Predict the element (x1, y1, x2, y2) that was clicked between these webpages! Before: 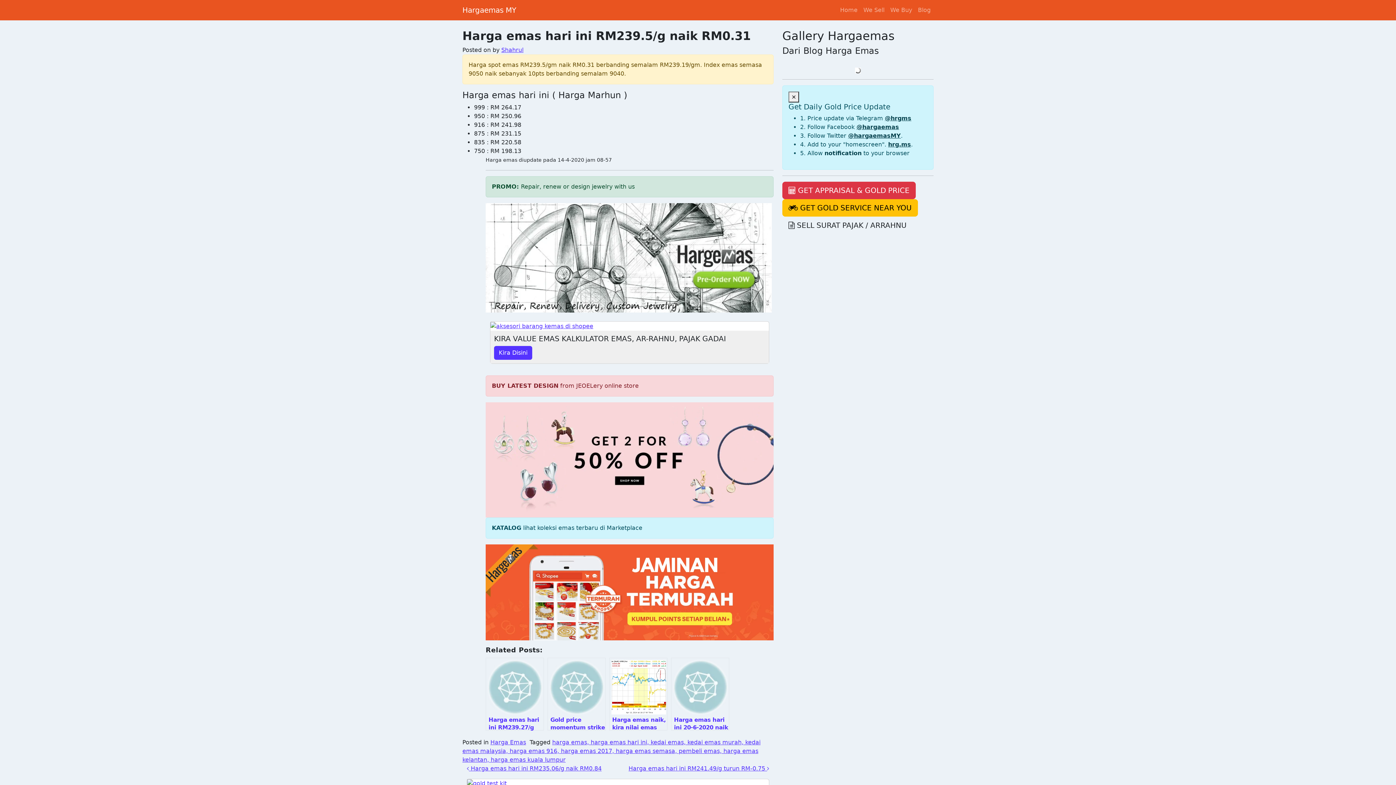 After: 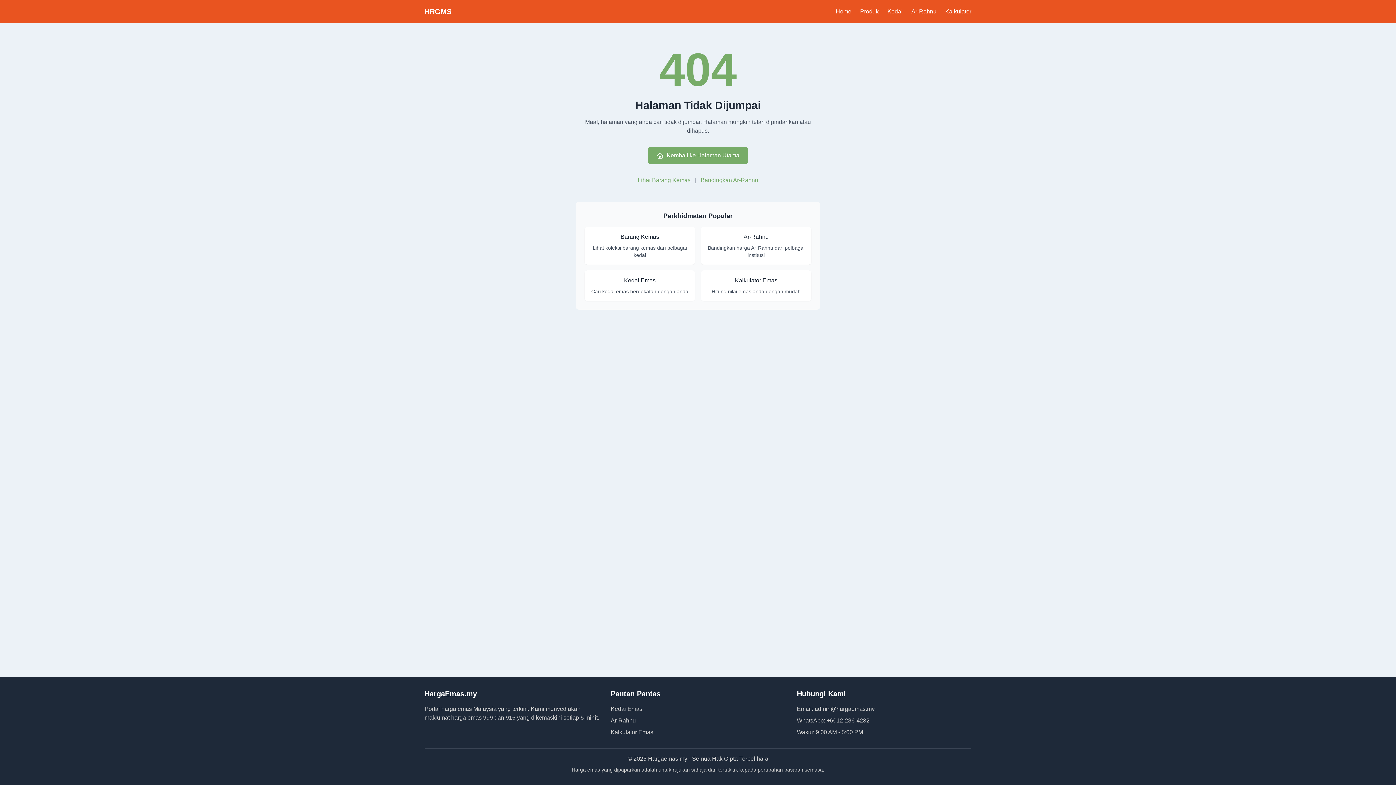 Action: bbox: (782, 199, 918, 216) label:  GET GOLD SERVICE NEAR YOU